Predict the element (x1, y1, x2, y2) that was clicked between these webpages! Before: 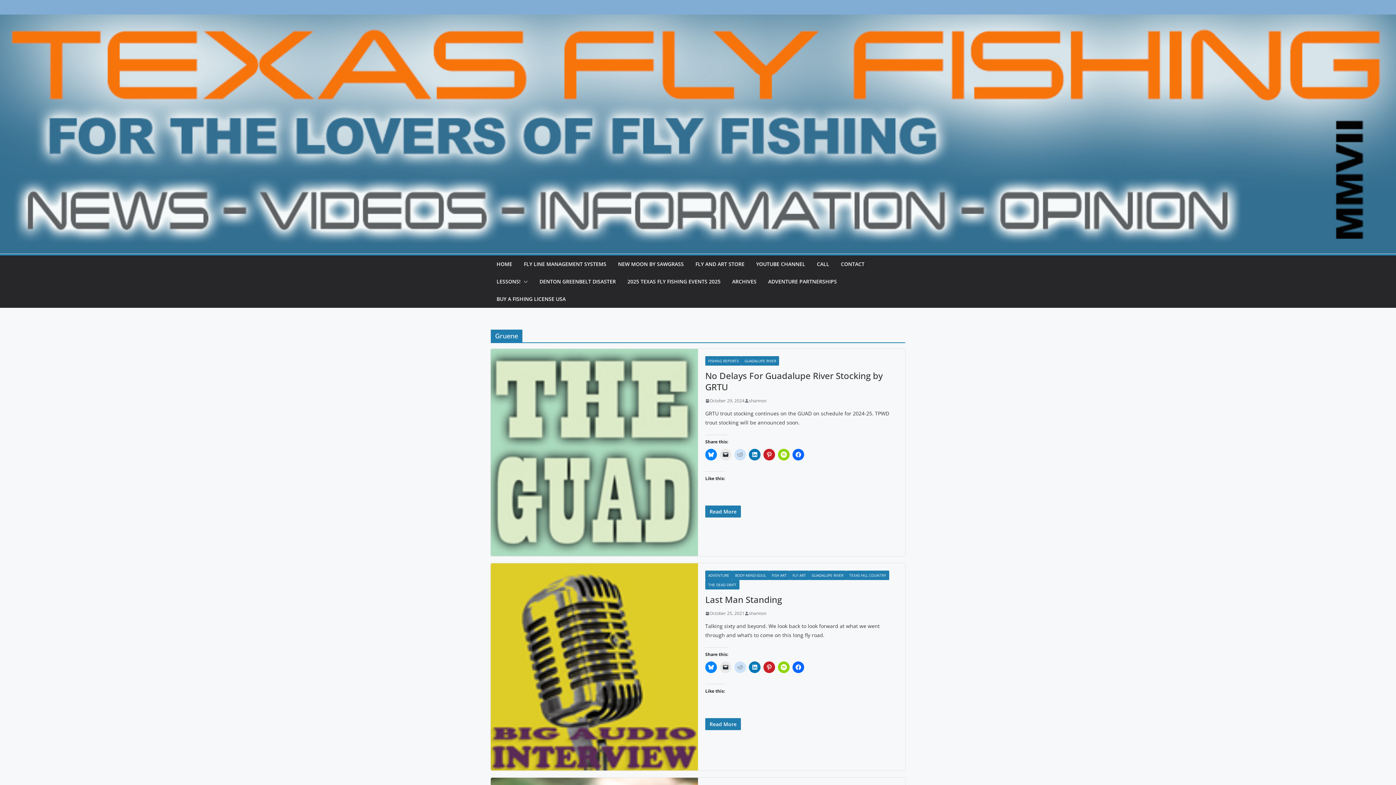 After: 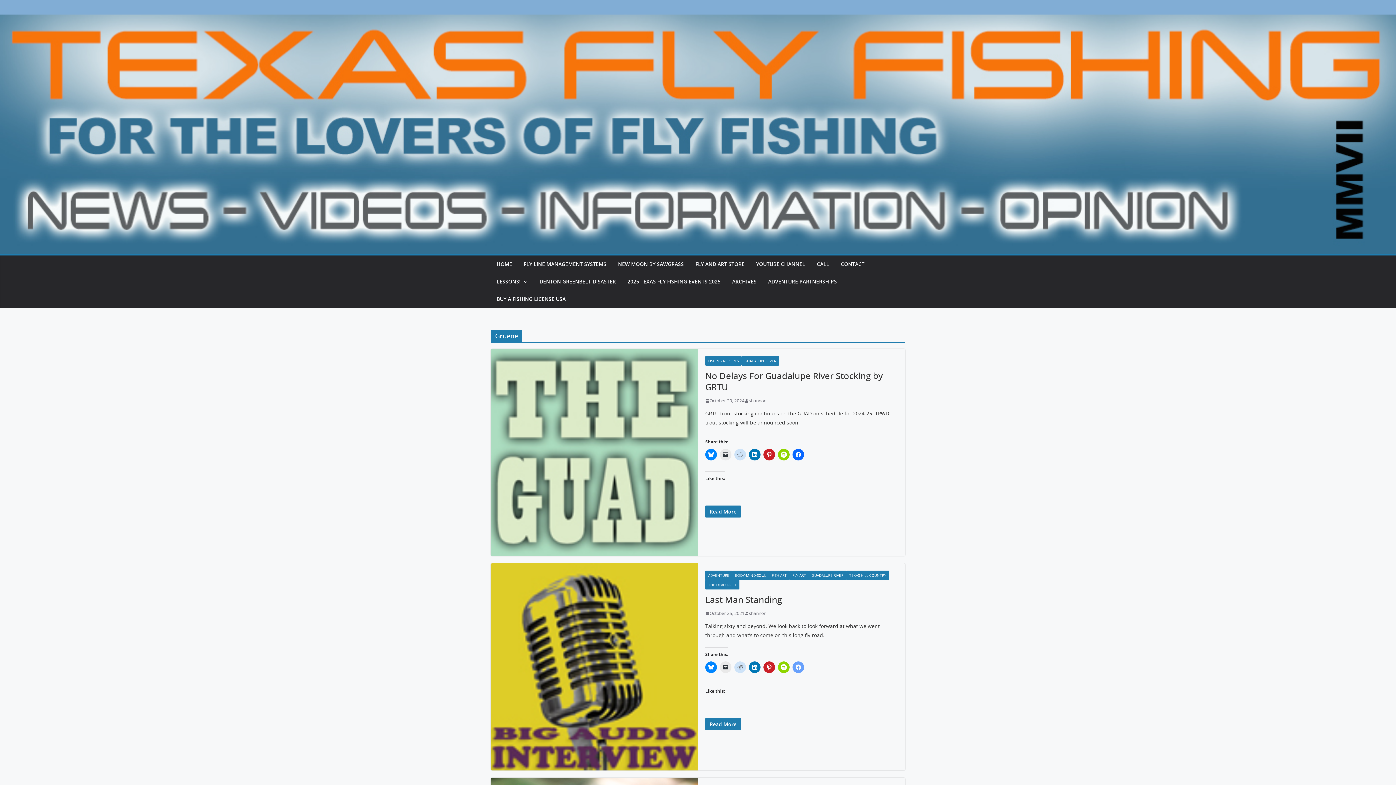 Action: bbox: (792, 661, 804, 673)